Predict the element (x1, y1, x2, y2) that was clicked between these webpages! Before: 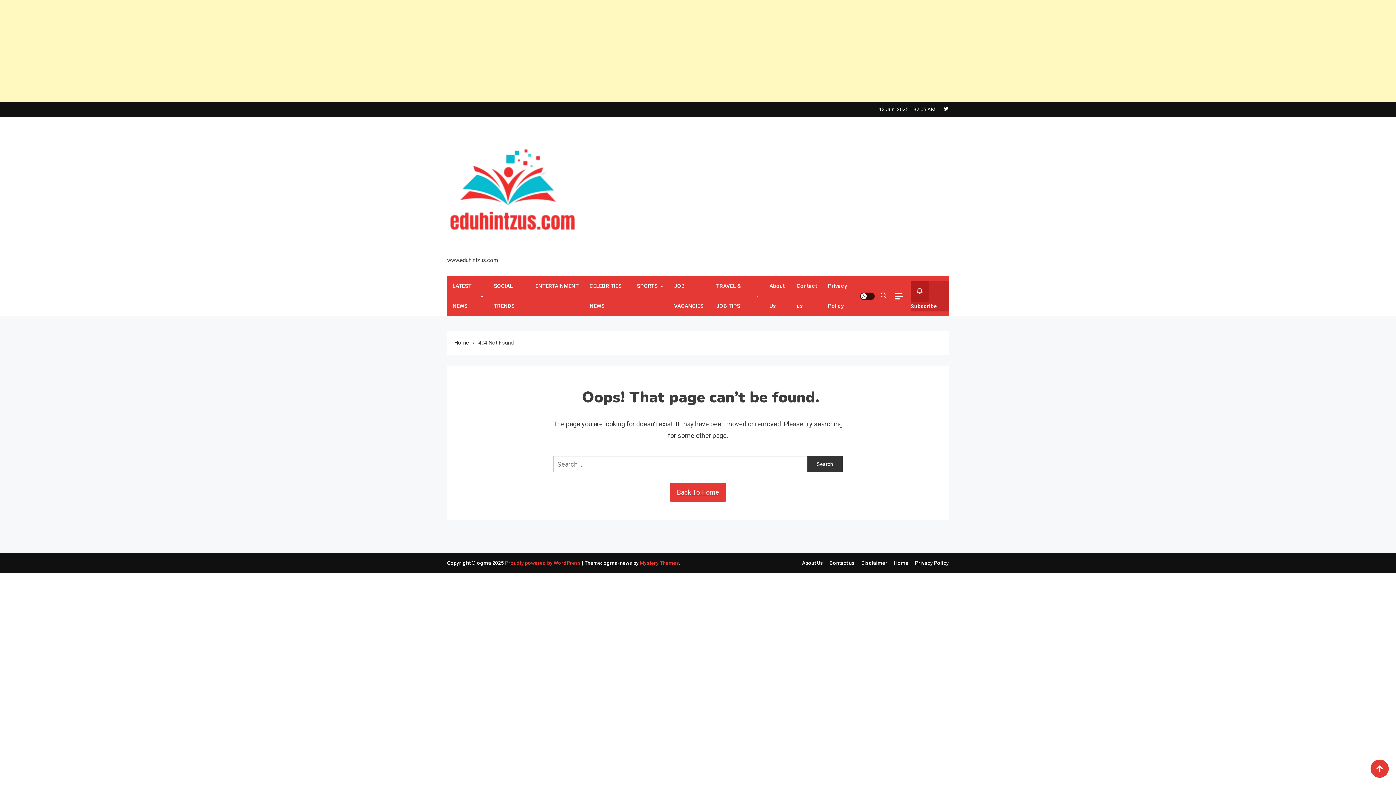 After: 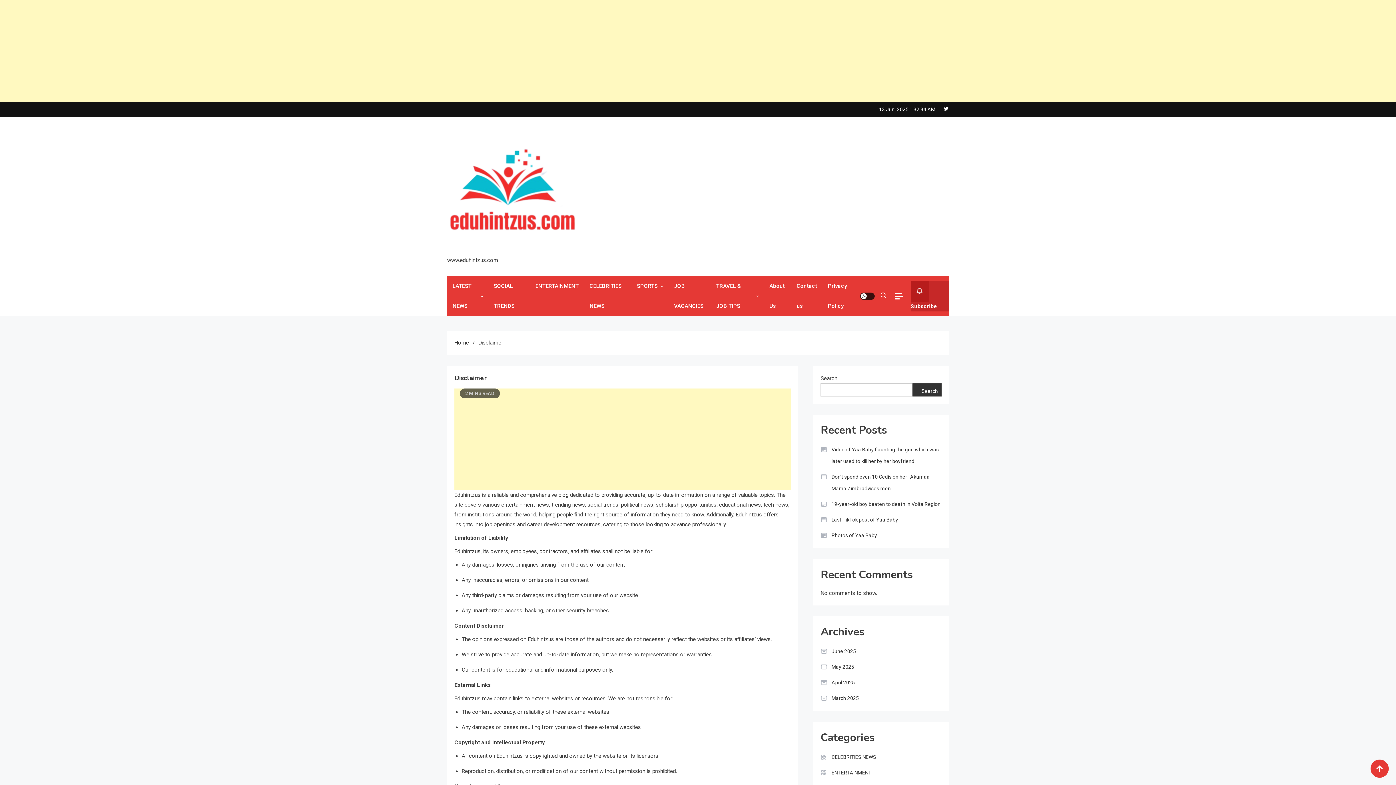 Action: bbox: (861, 560, 887, 566) label: Disclaimer